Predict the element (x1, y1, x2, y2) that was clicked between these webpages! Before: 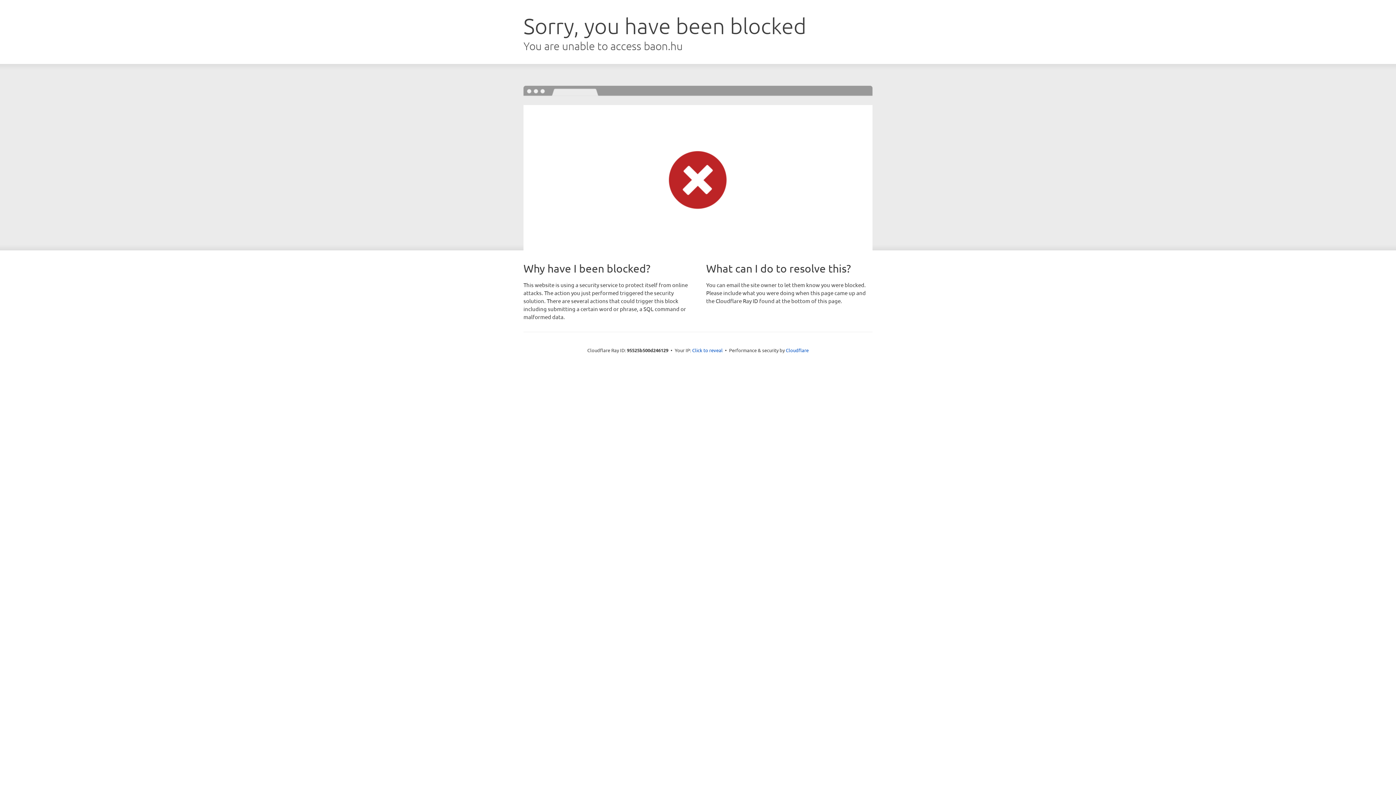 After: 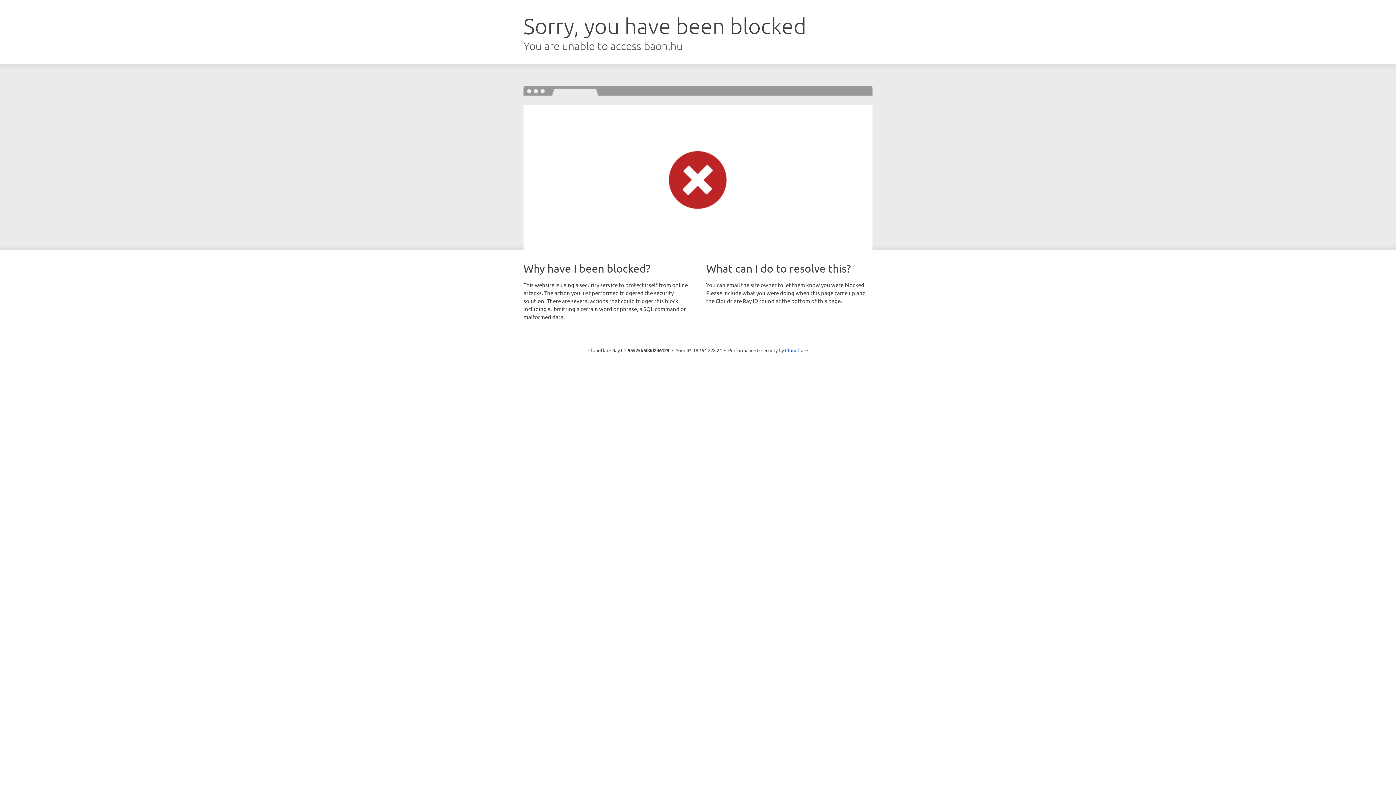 Action: label: Click to reveal bbox: (692, 346, 722, 353)